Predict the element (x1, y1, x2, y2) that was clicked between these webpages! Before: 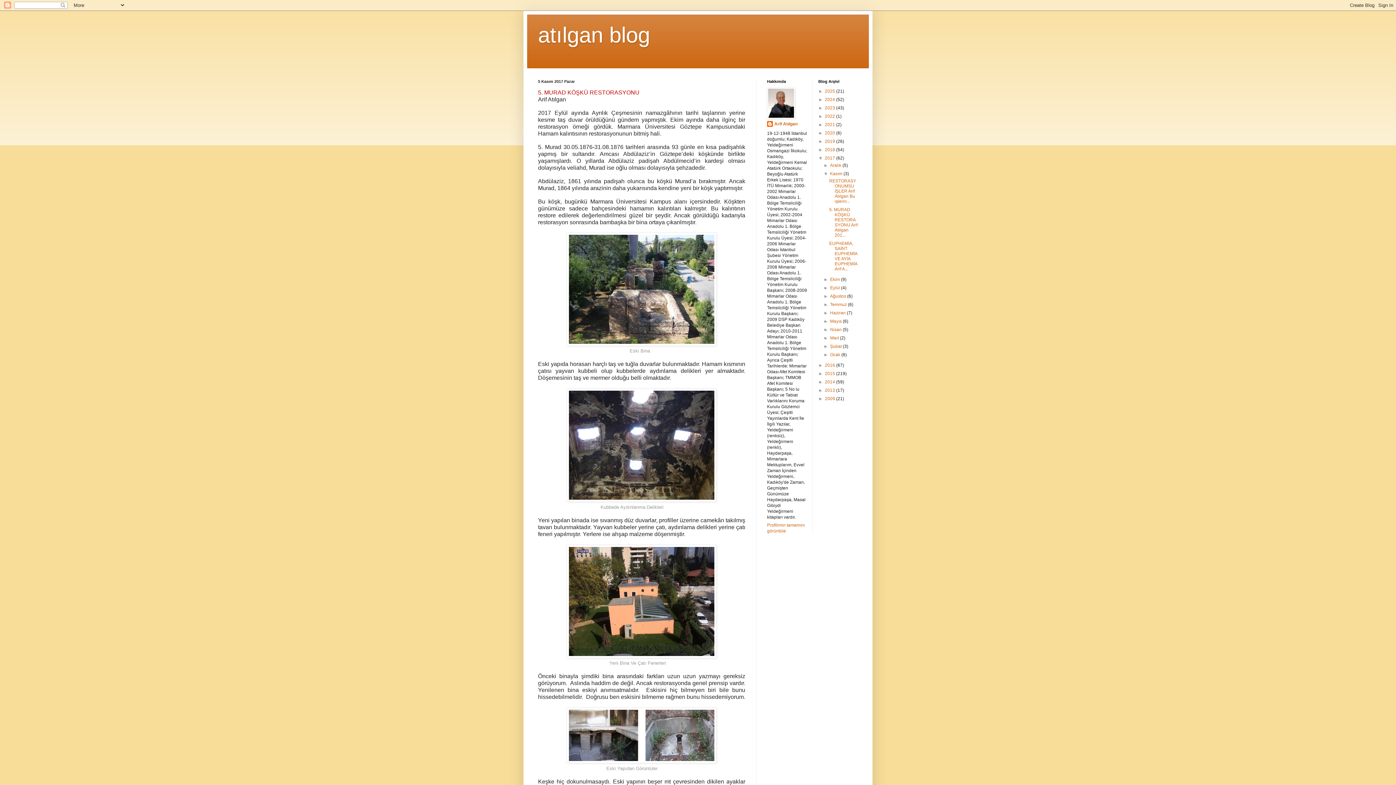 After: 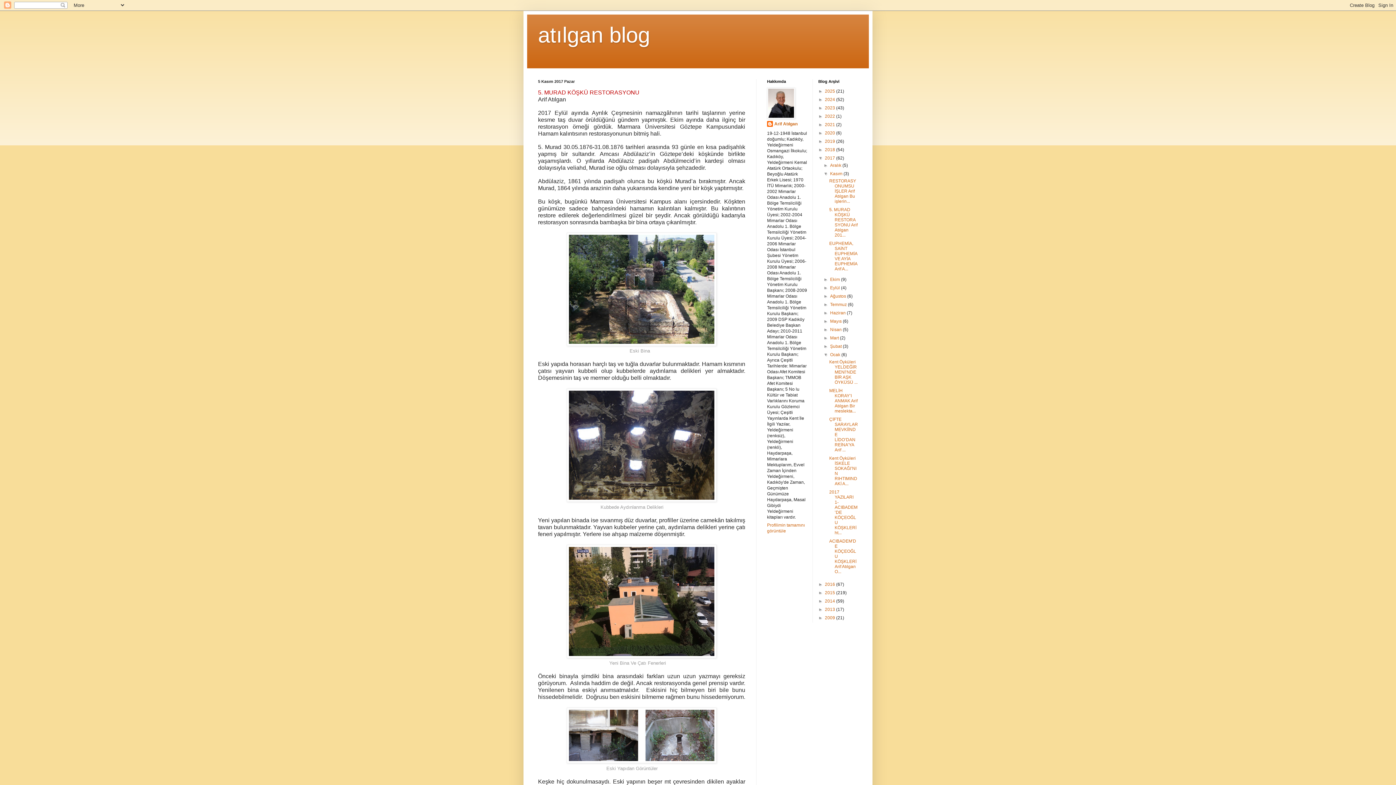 Action: bbox: (823, 352, 830, 357) label: ►  